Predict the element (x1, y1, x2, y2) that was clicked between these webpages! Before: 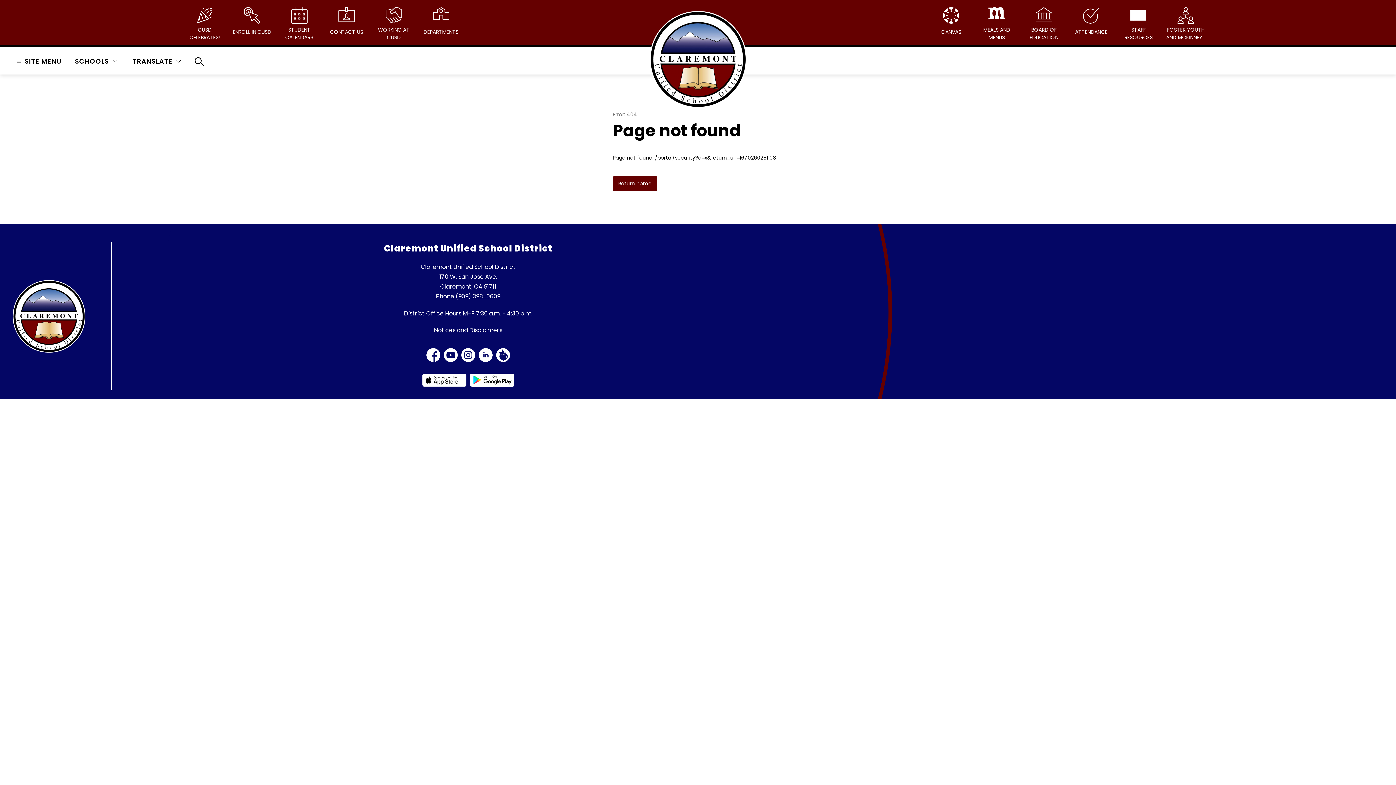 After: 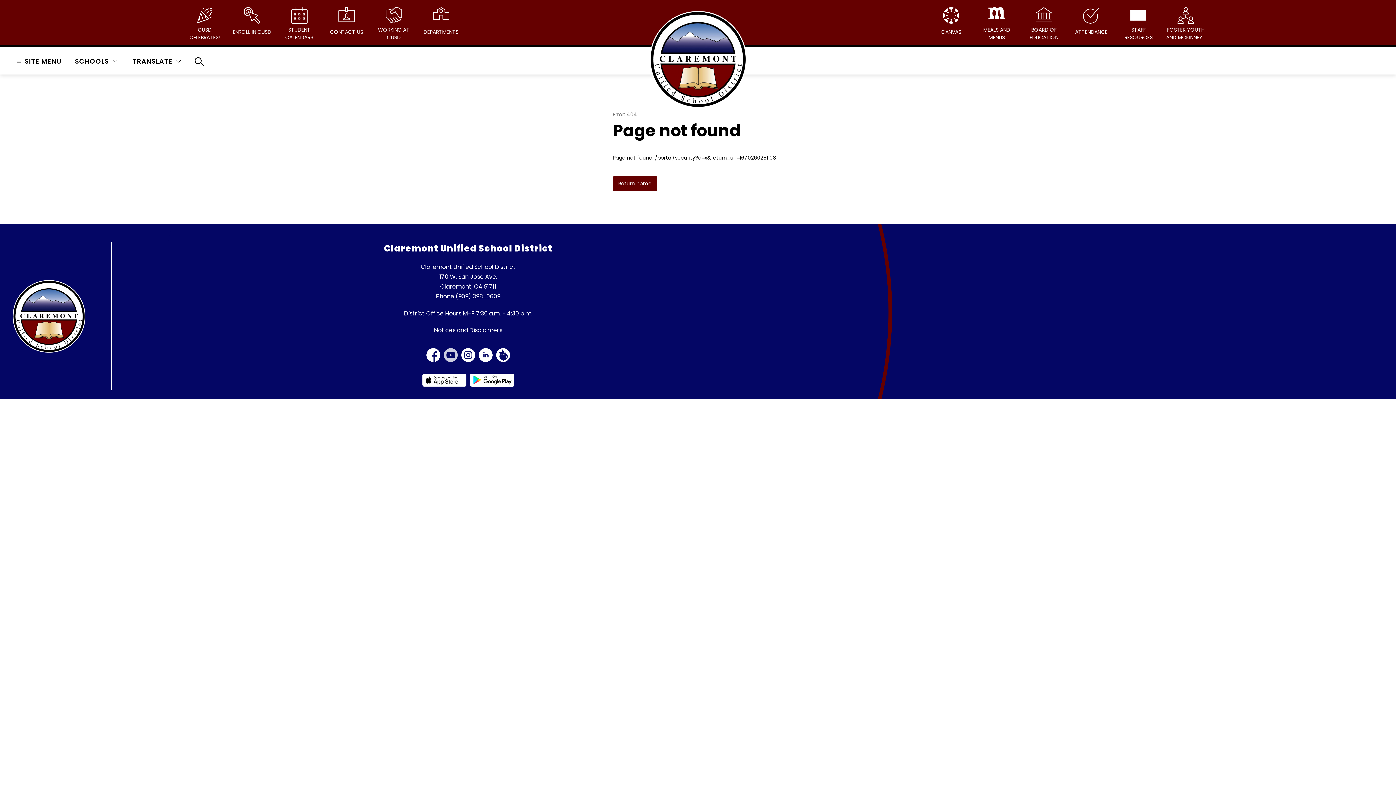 Action: bbox: (442, 346, 459, 364)